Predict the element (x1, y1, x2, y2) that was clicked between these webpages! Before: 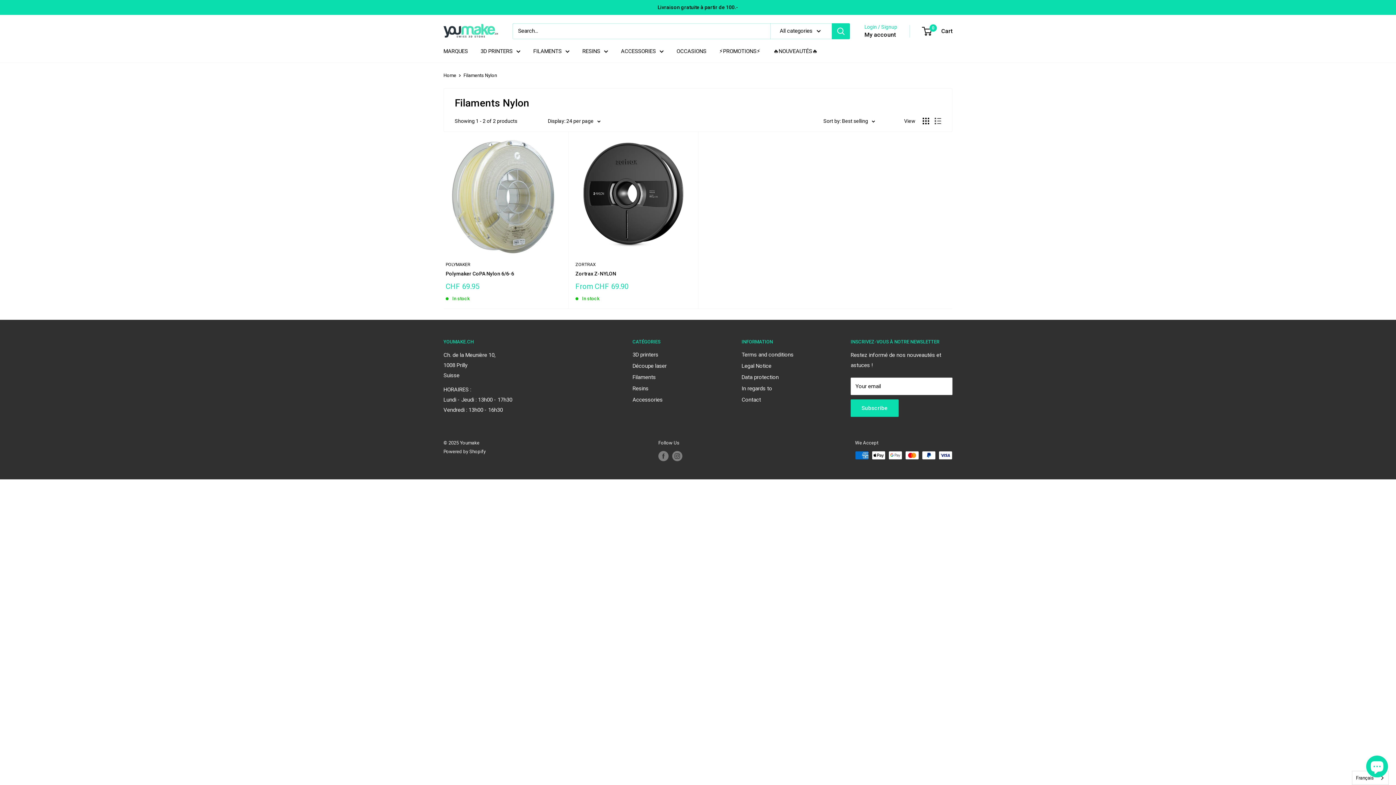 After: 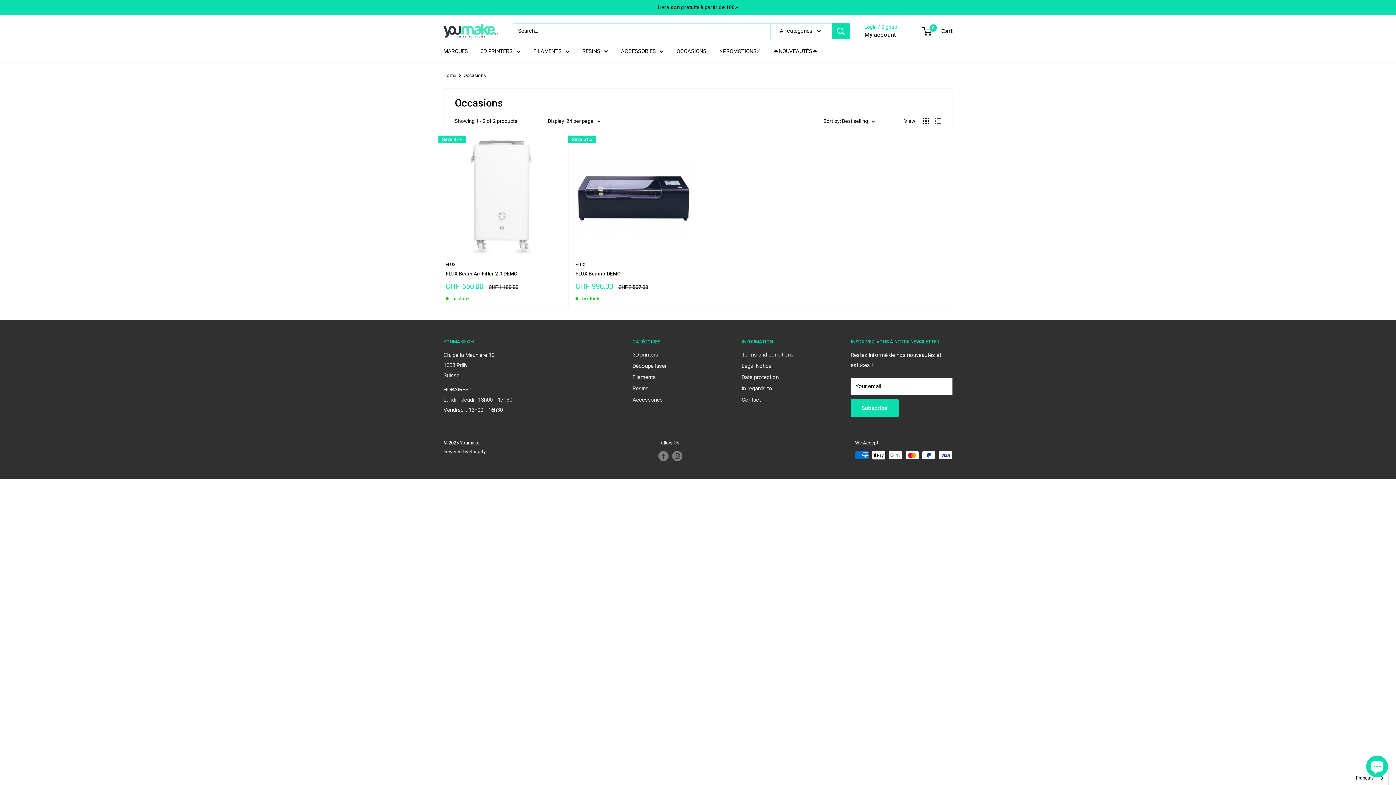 Action: label: OCCASIONS bbox: (676, 46, 706, 56)